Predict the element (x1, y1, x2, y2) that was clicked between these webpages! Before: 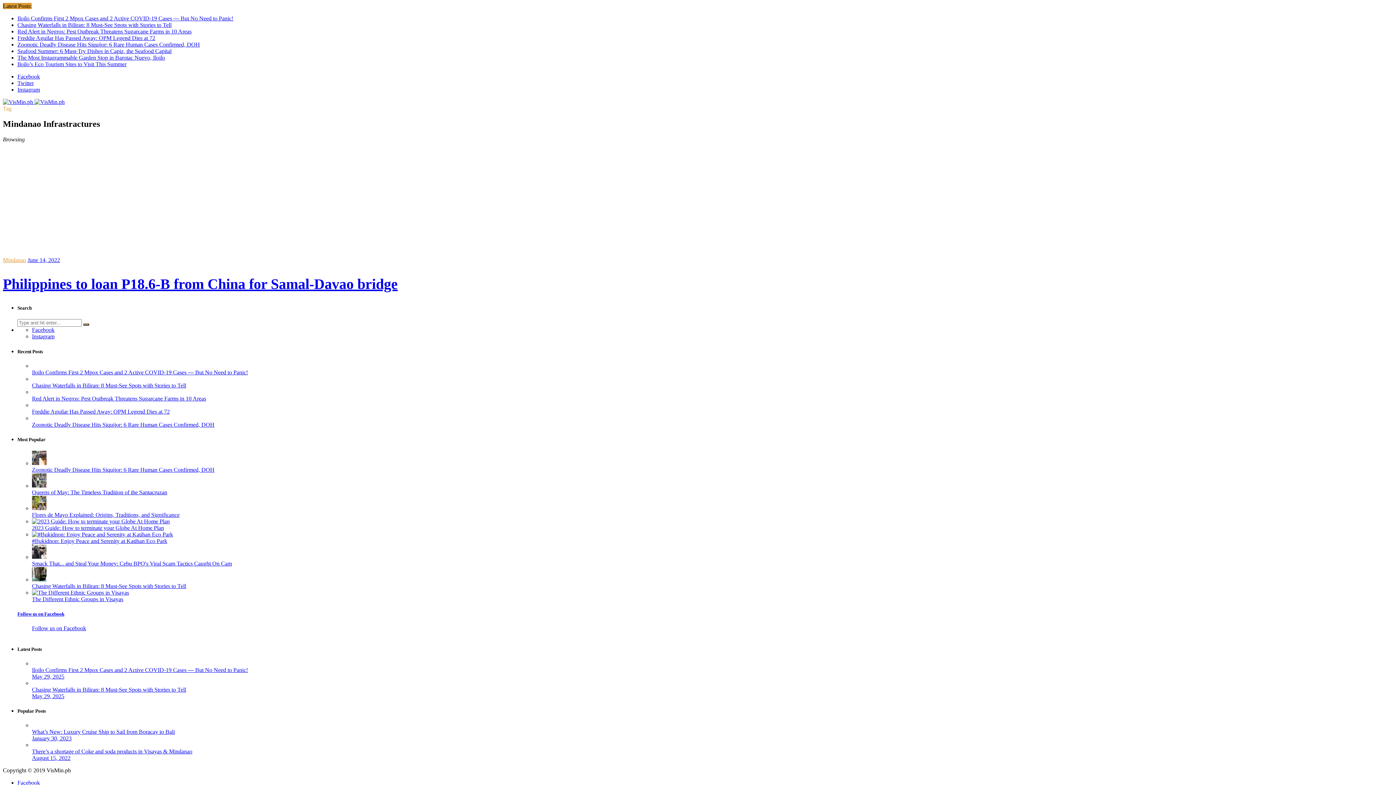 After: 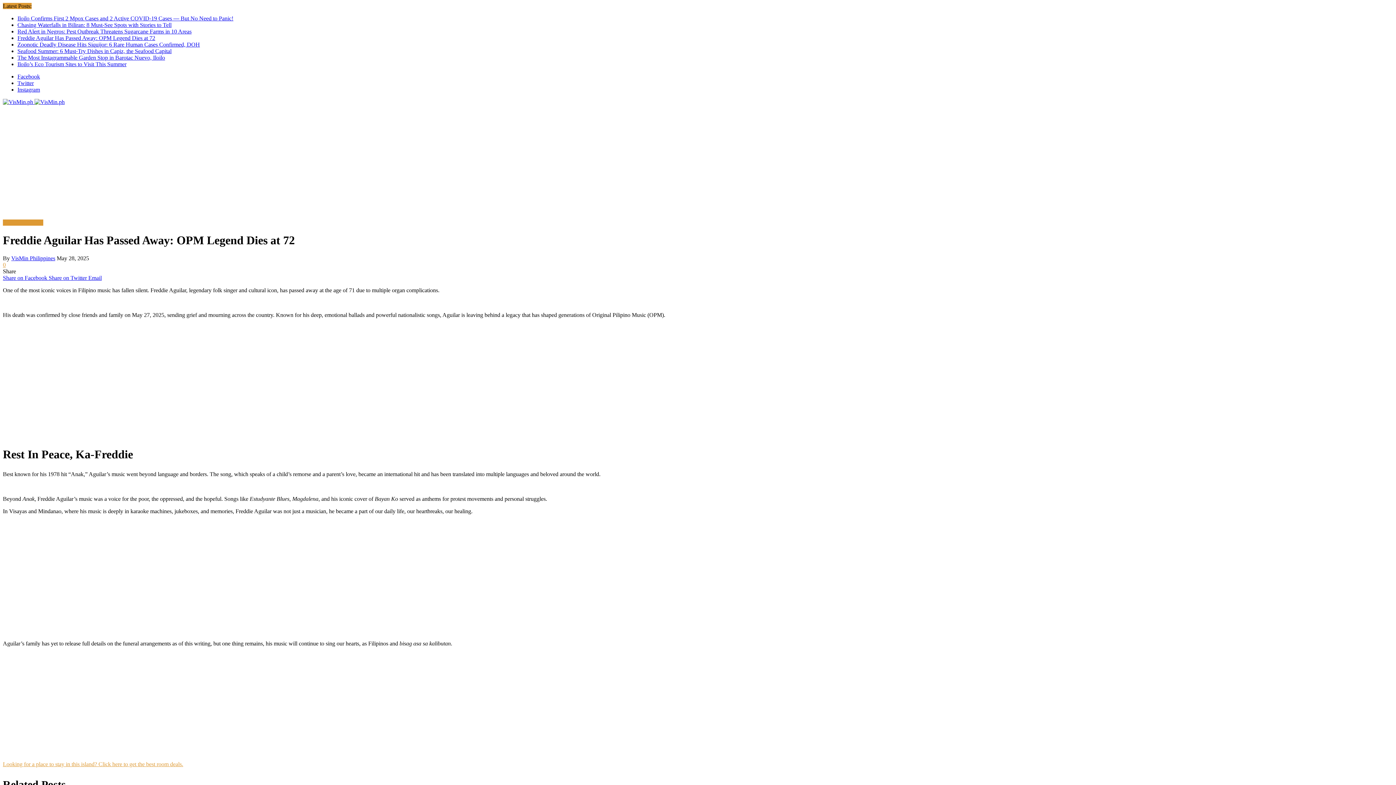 Action: label: Freddie Aguilar Has Passed Away: OPM Legend Dies at 72 bbox: (17, 34, 155, 41)